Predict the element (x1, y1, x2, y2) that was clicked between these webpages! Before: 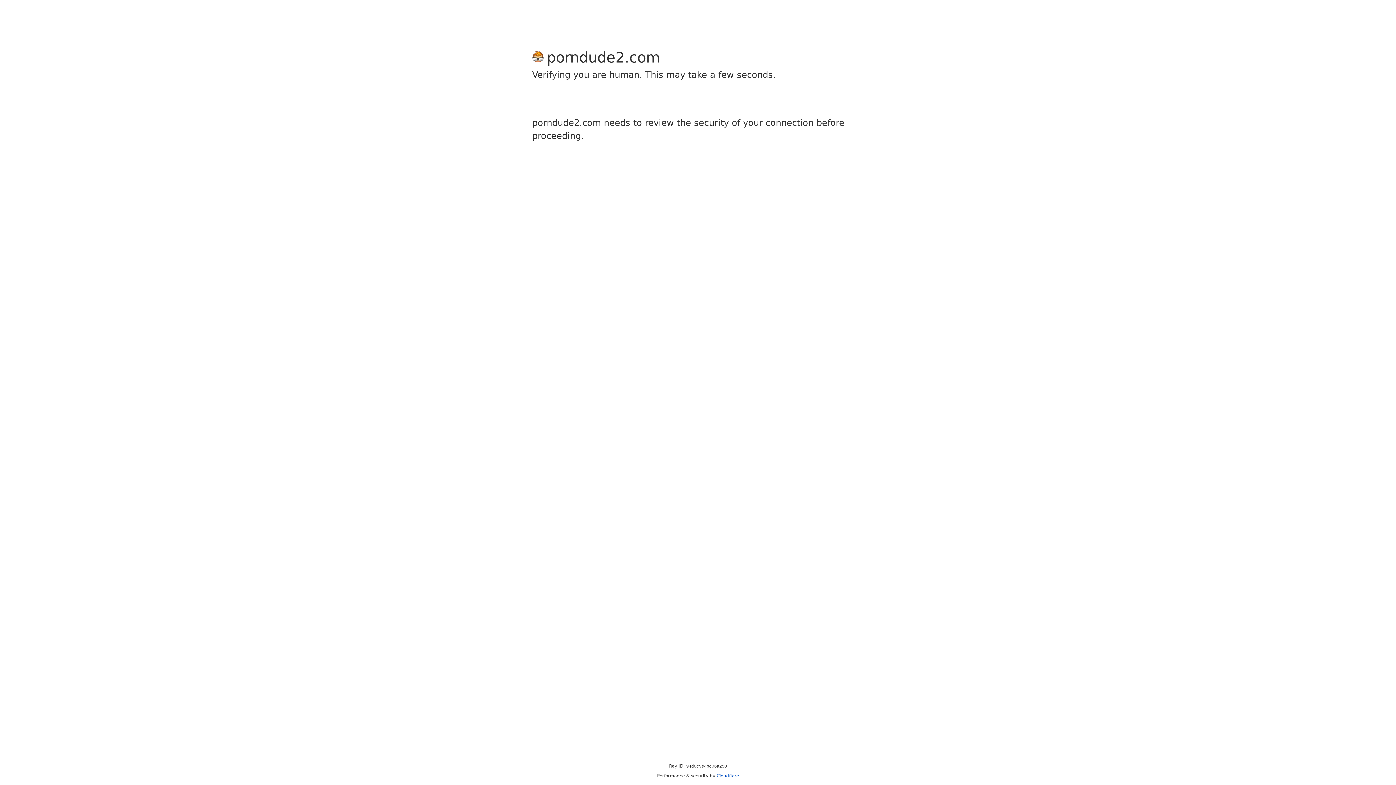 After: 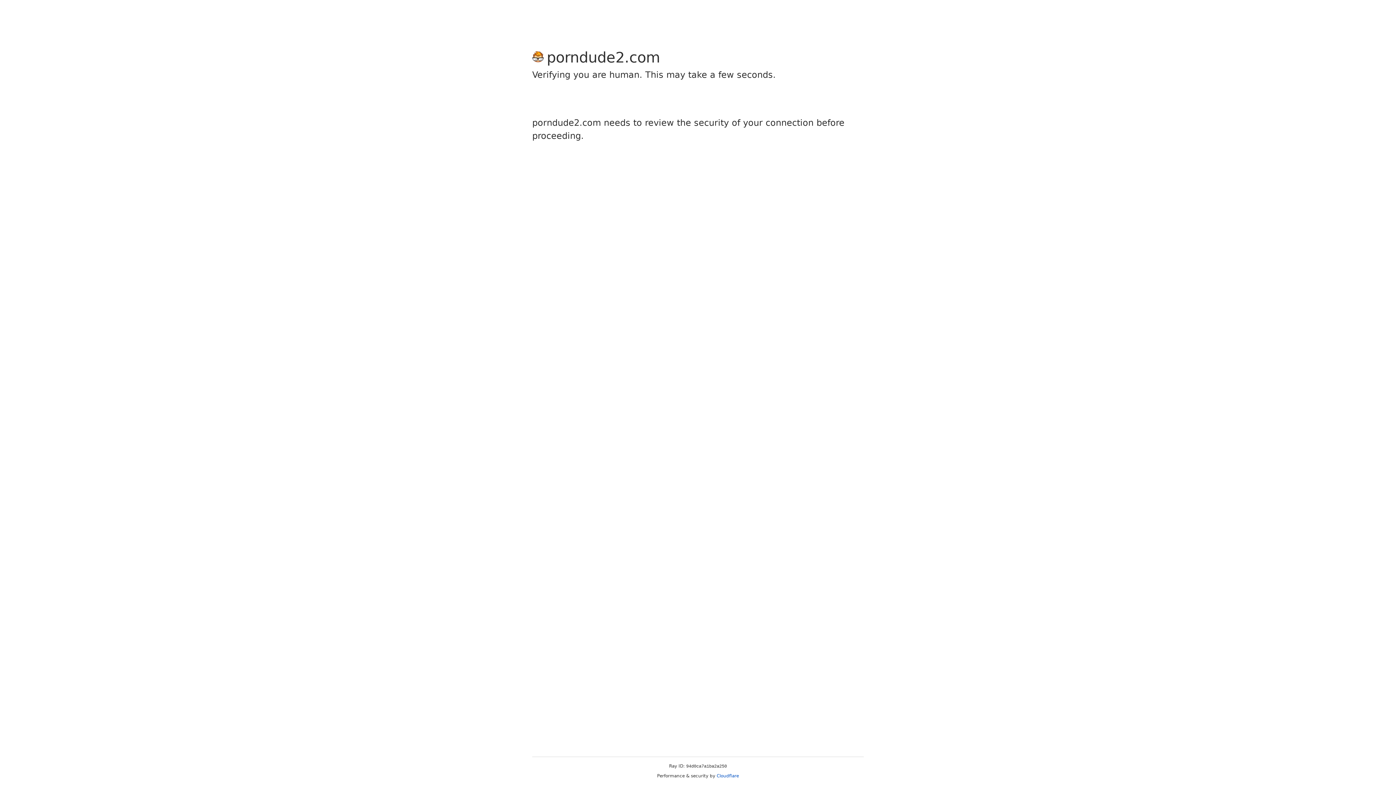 Action: bbox: (716, 773, 739, 778) label: Cloudflare